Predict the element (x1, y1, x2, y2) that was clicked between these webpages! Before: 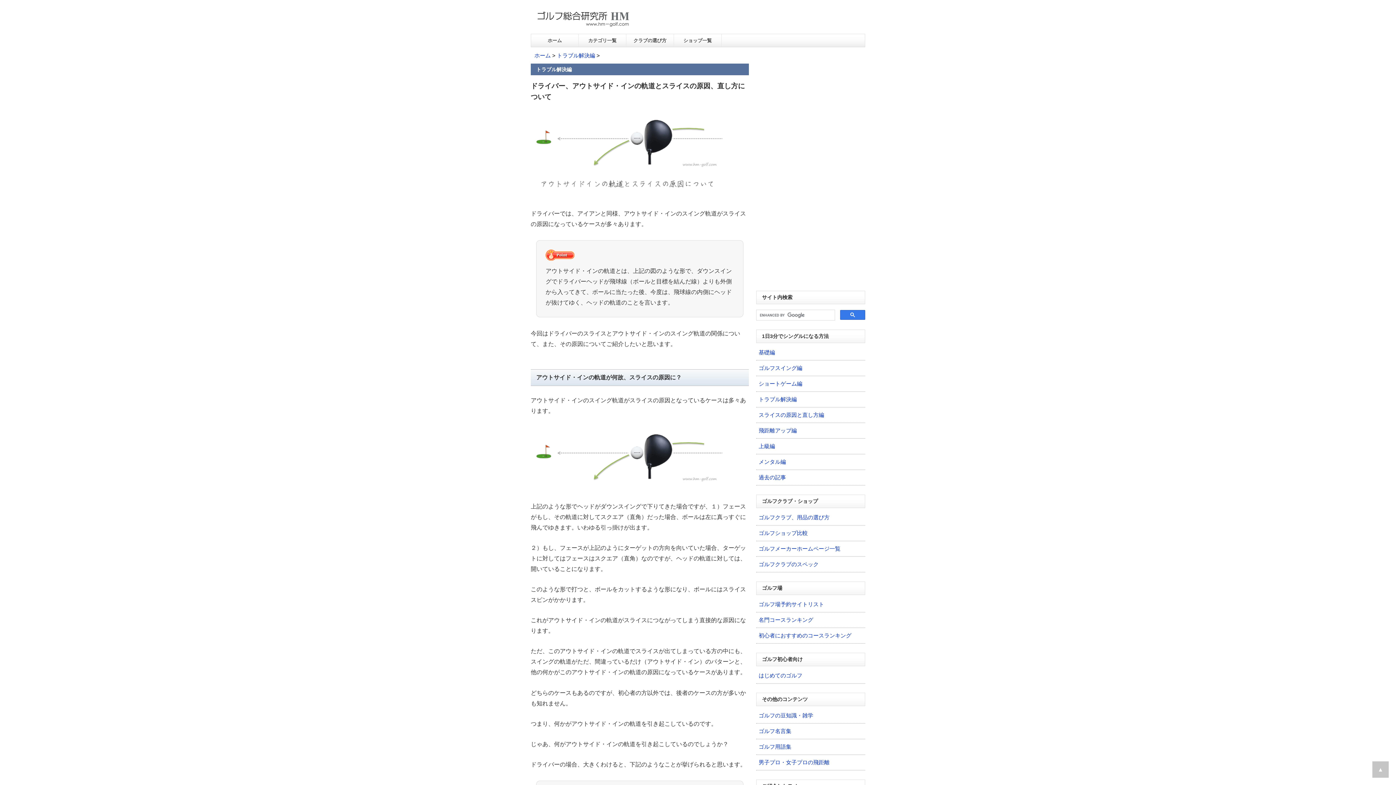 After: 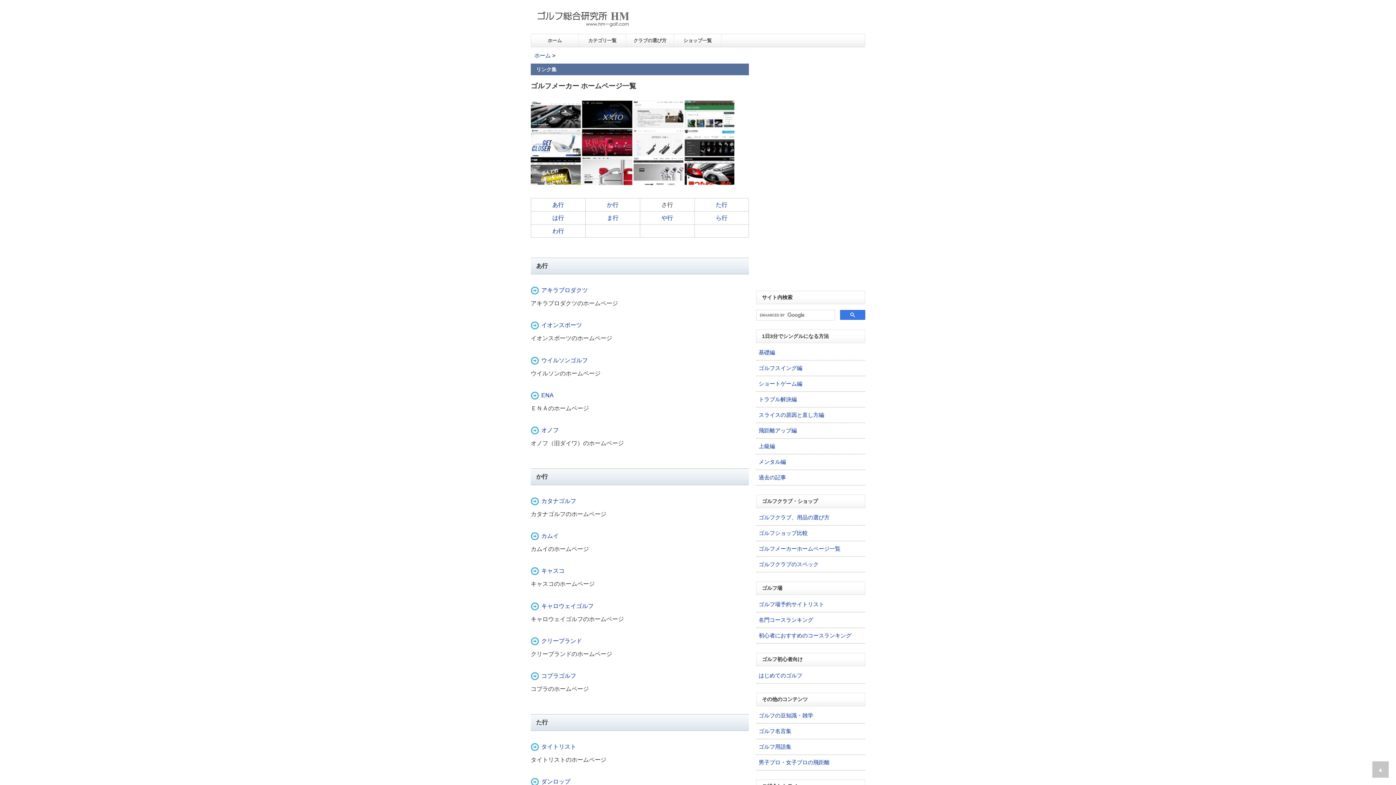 Action: bbox: (758, 545, 840, 552) label: ゴルフメーカーホームページ一覧